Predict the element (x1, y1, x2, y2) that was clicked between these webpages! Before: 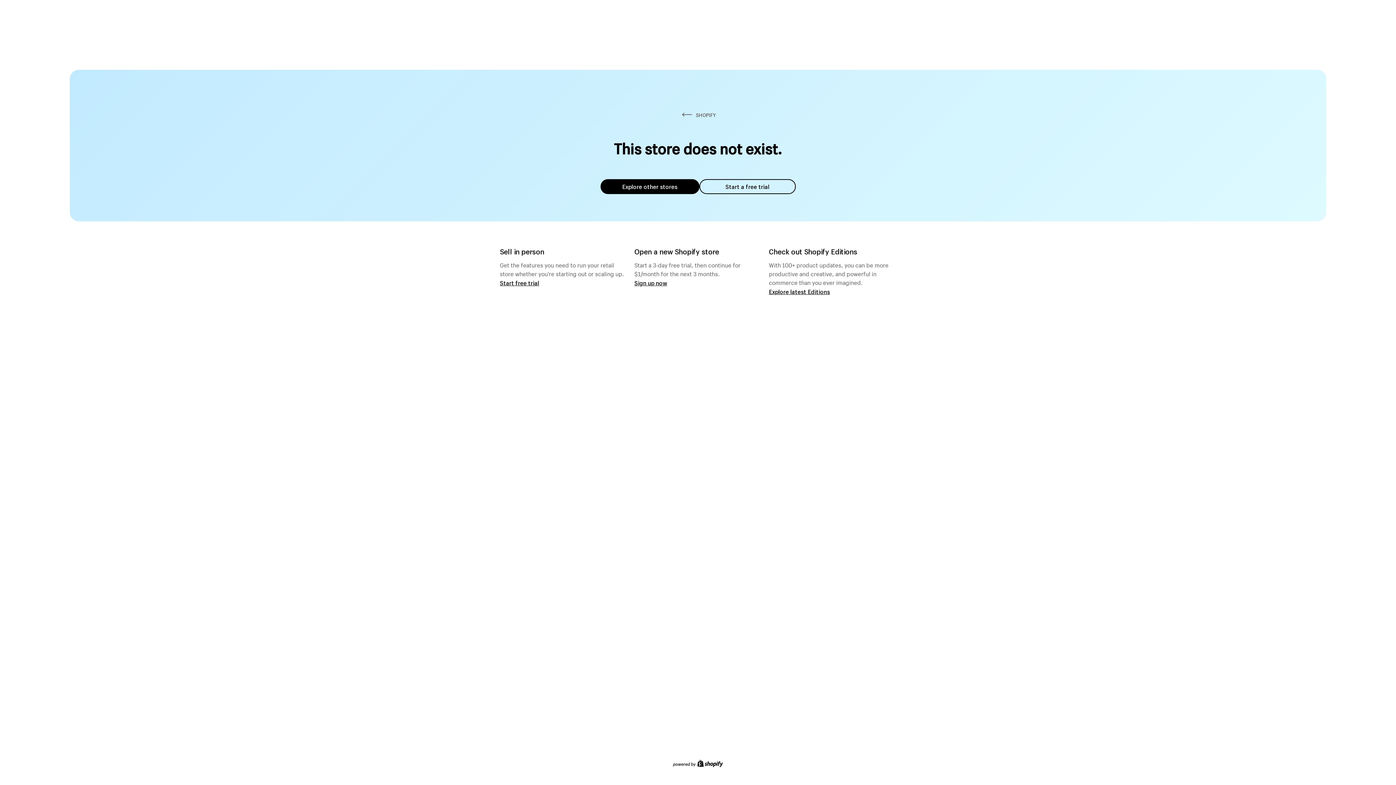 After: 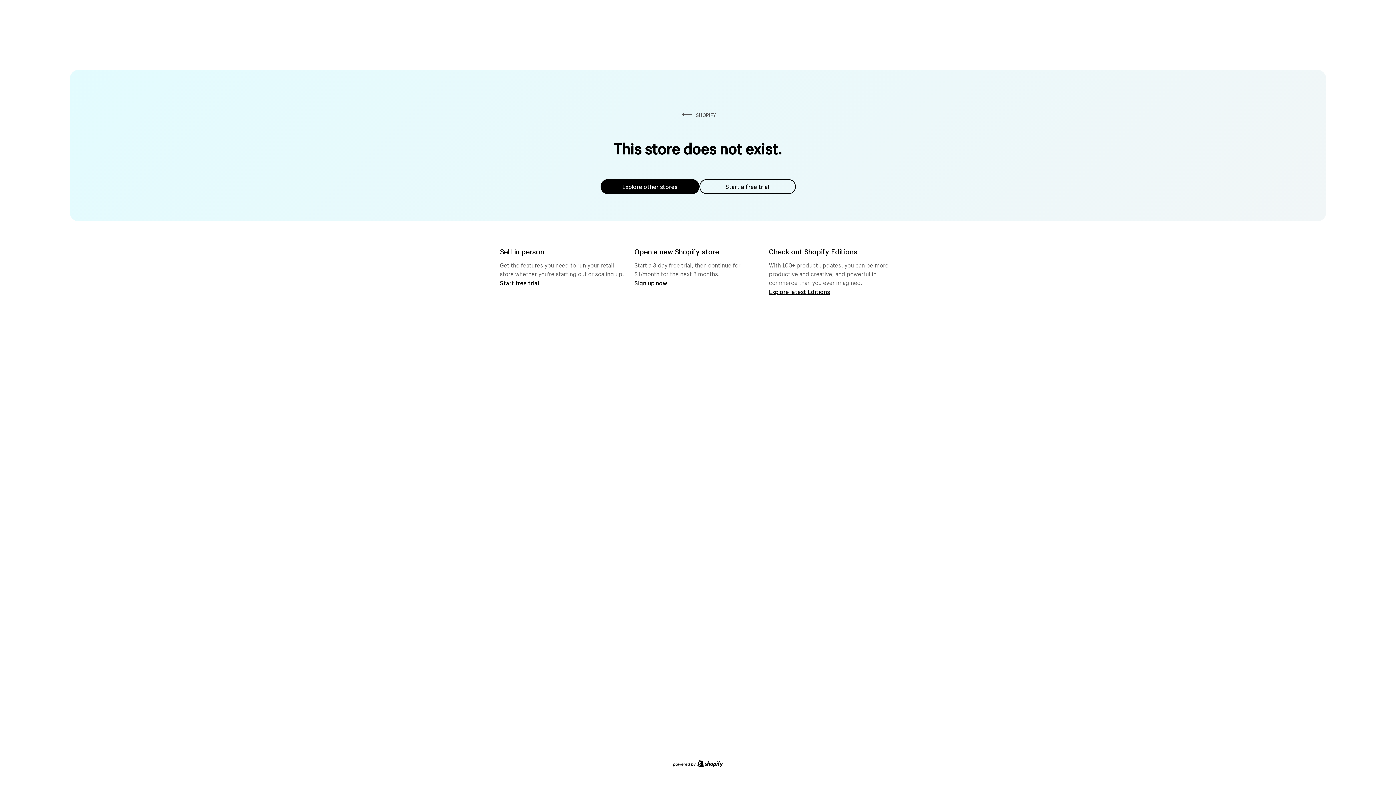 Action: label: Explore other stores bbox: (600, 179, 699, 194)